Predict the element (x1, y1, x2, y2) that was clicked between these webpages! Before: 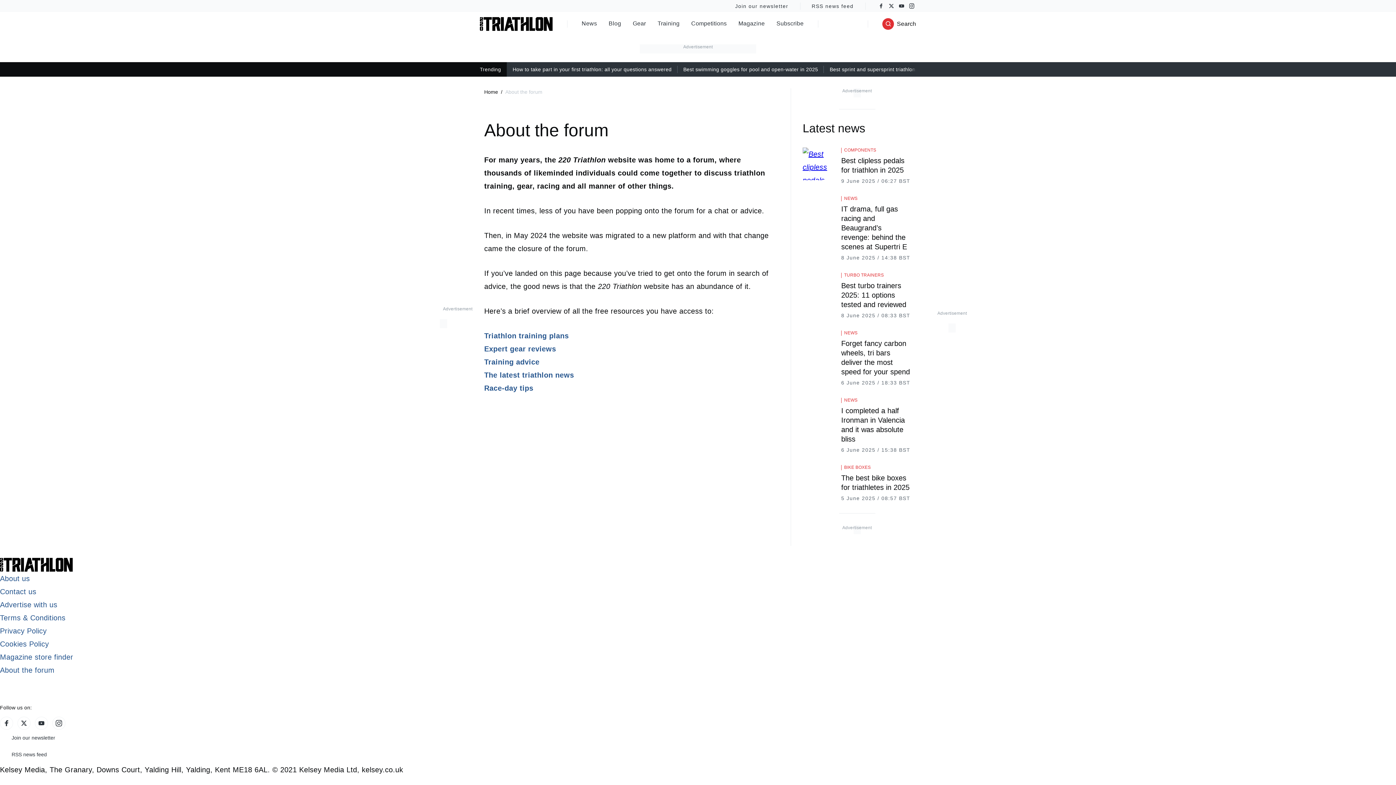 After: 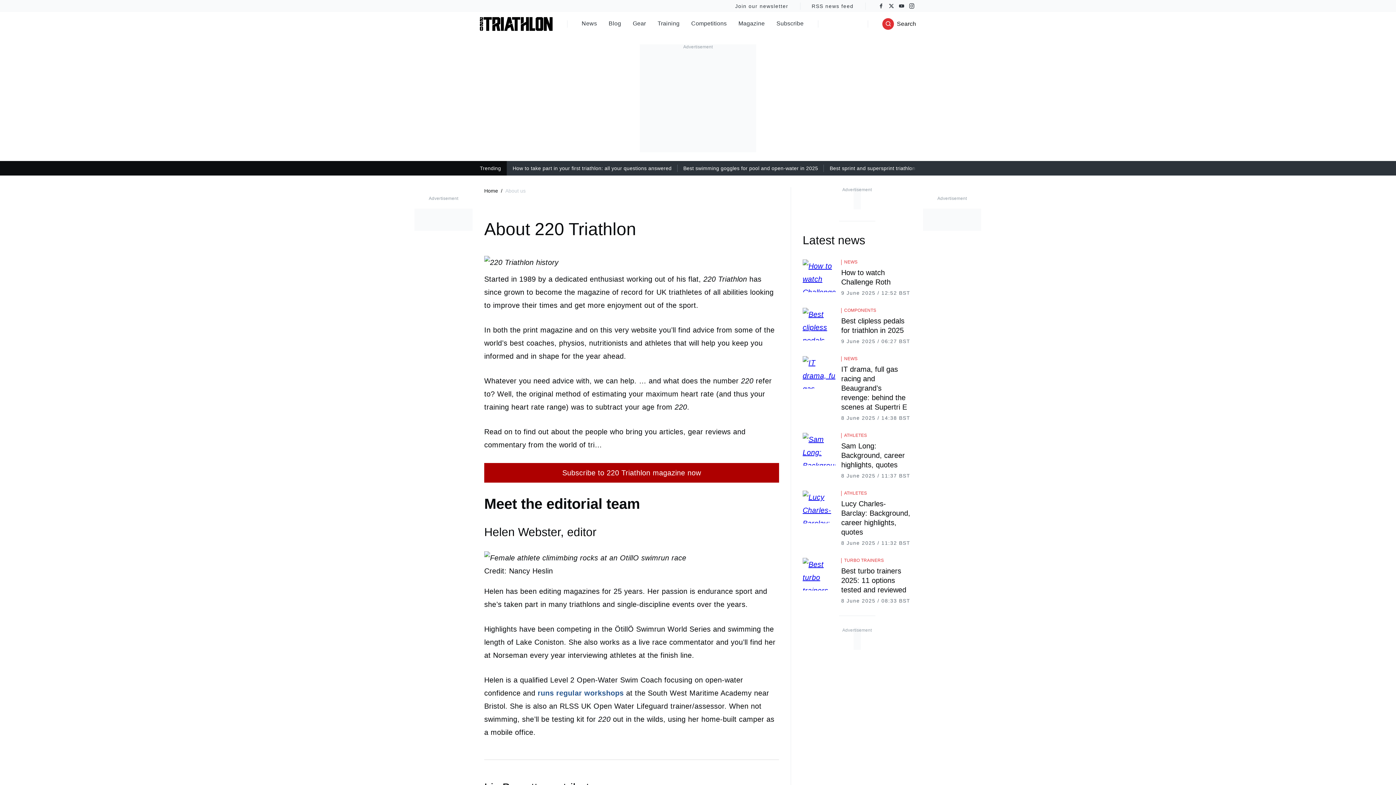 Action: bbox: (0, 574, 29, 582) label: About us